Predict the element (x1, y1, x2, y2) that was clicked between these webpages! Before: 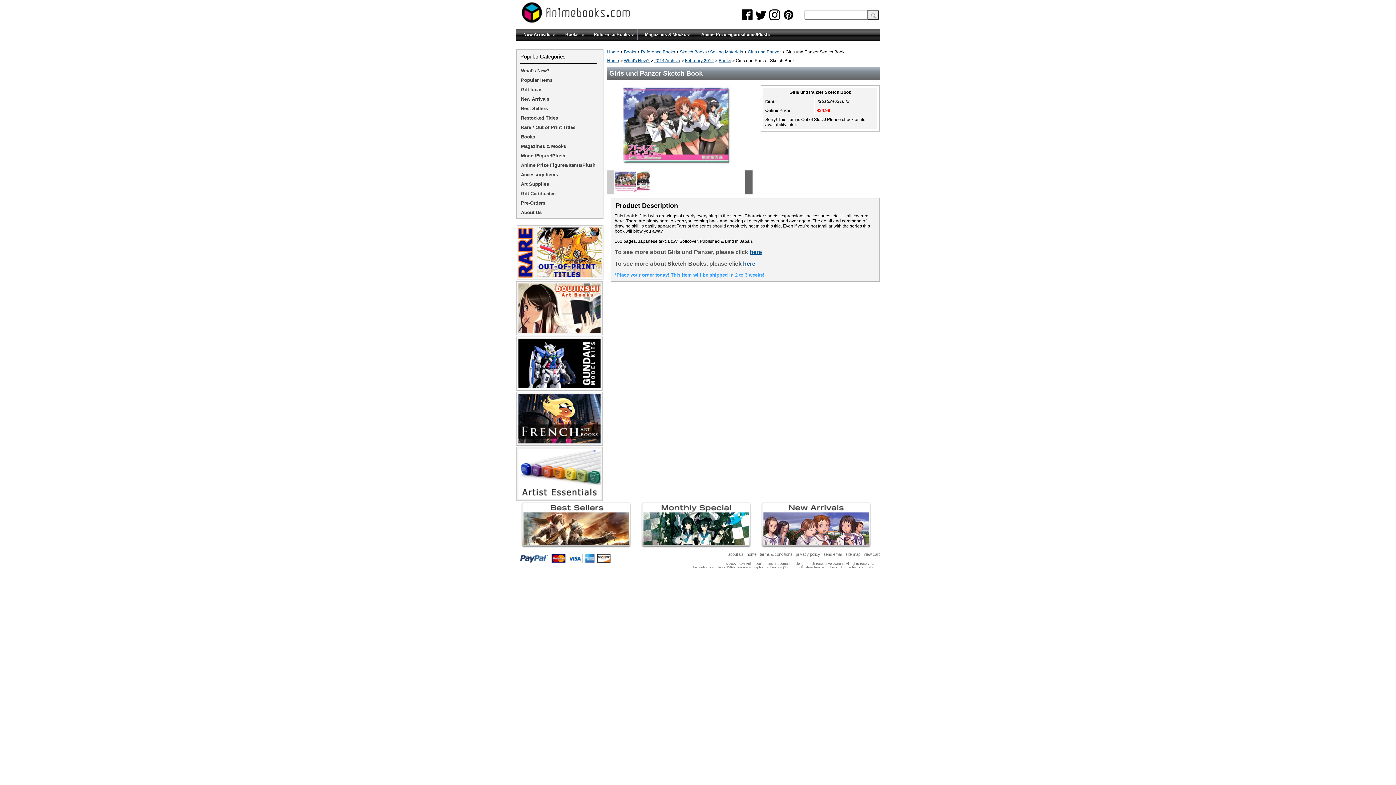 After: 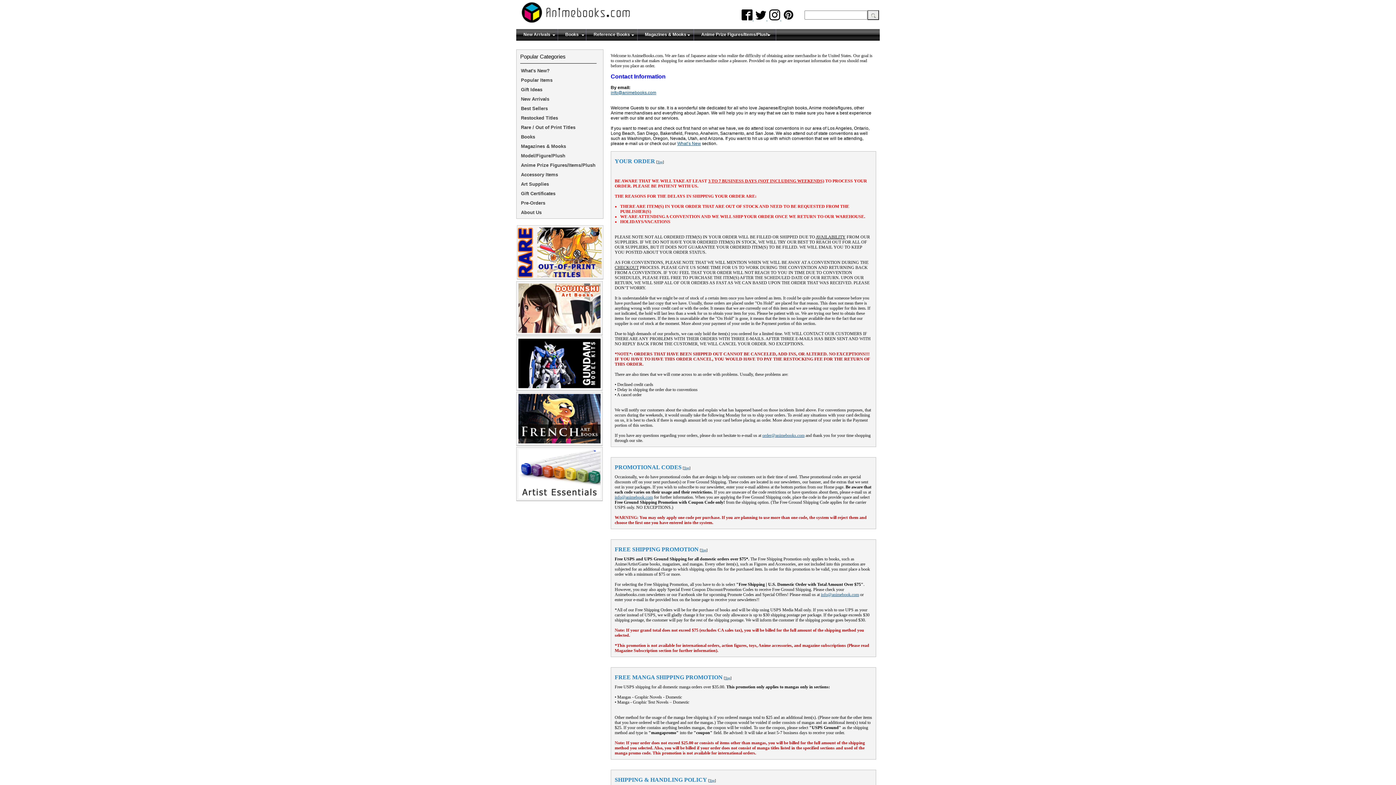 Action: bbox: (760, 552, 792, 556) label: terms & conditions